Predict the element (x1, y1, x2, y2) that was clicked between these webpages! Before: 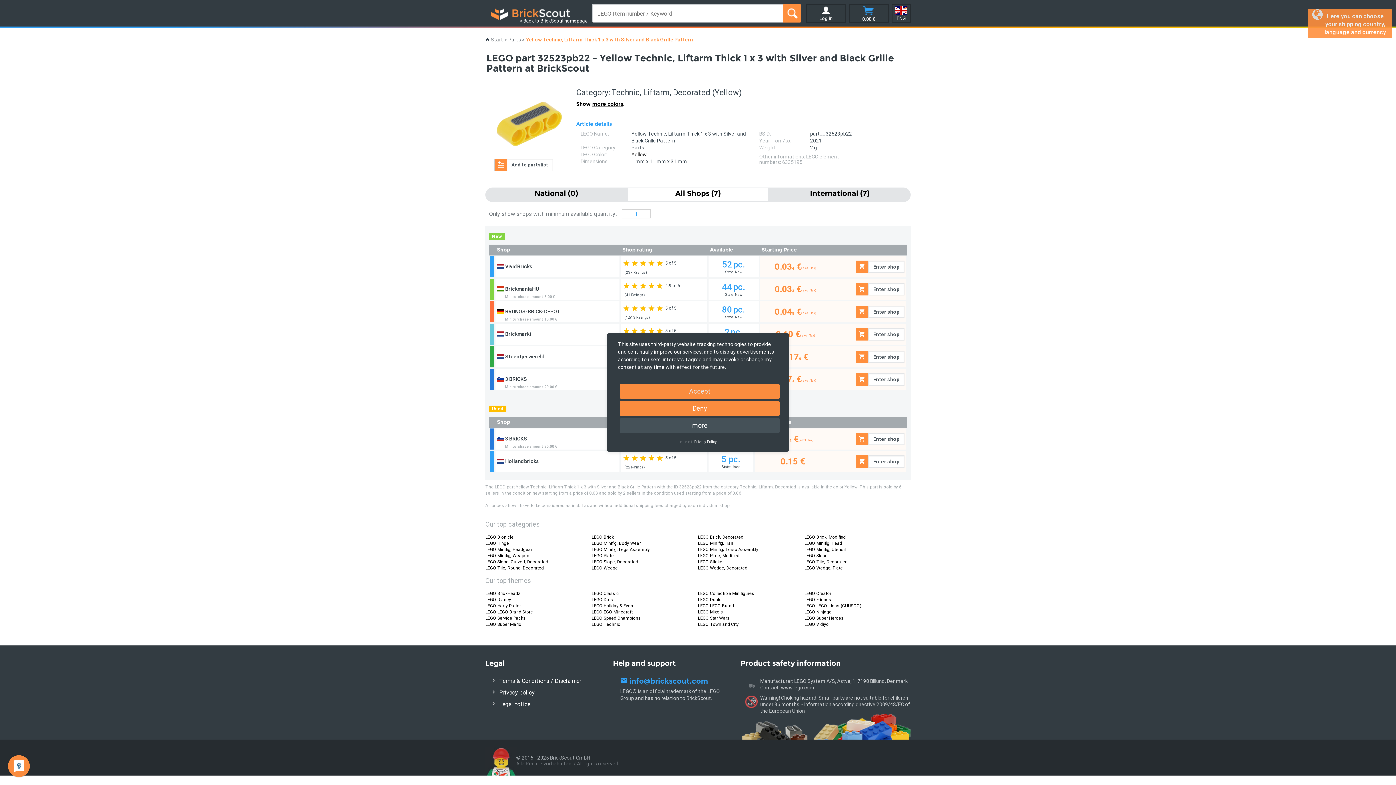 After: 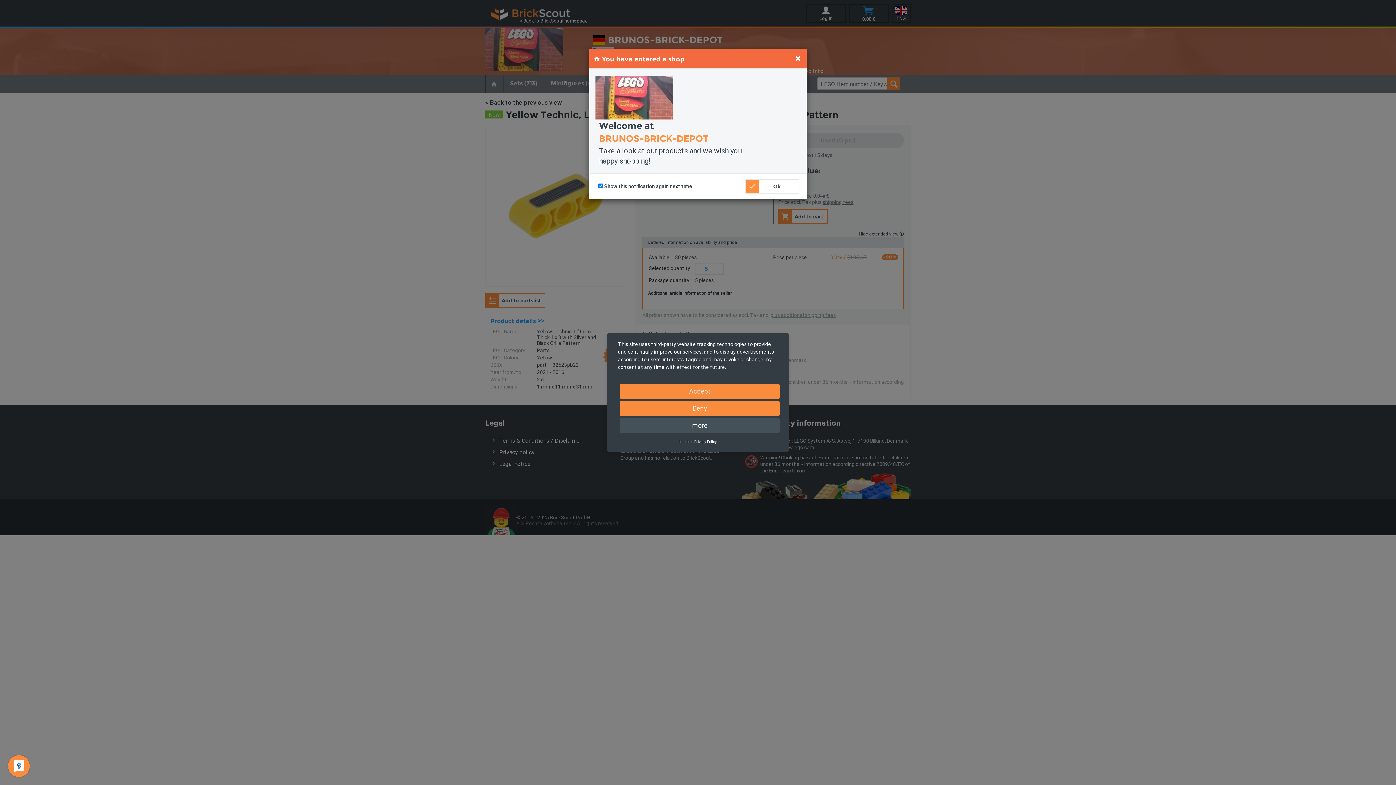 Action: bbox: (856, 305, 904, 318) label: 	
Enter shop